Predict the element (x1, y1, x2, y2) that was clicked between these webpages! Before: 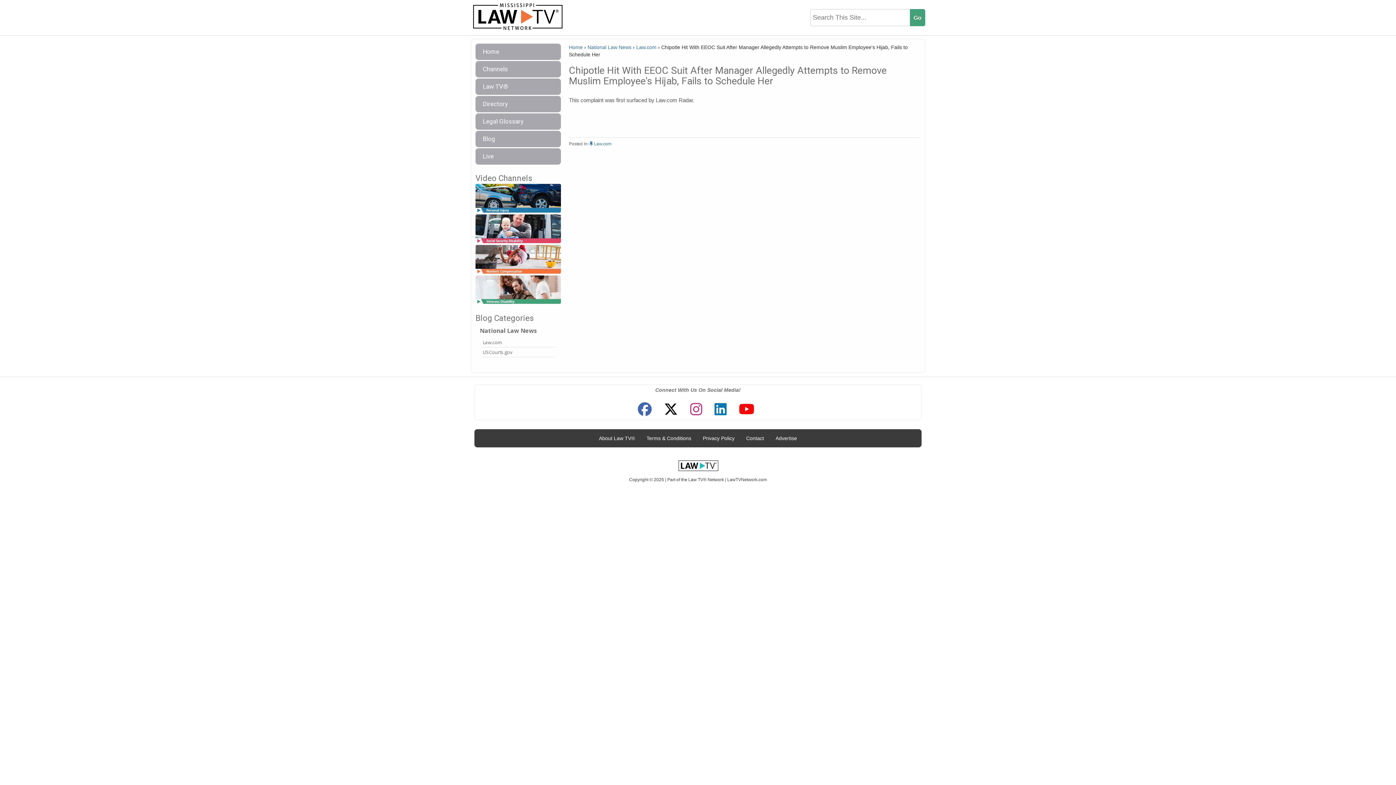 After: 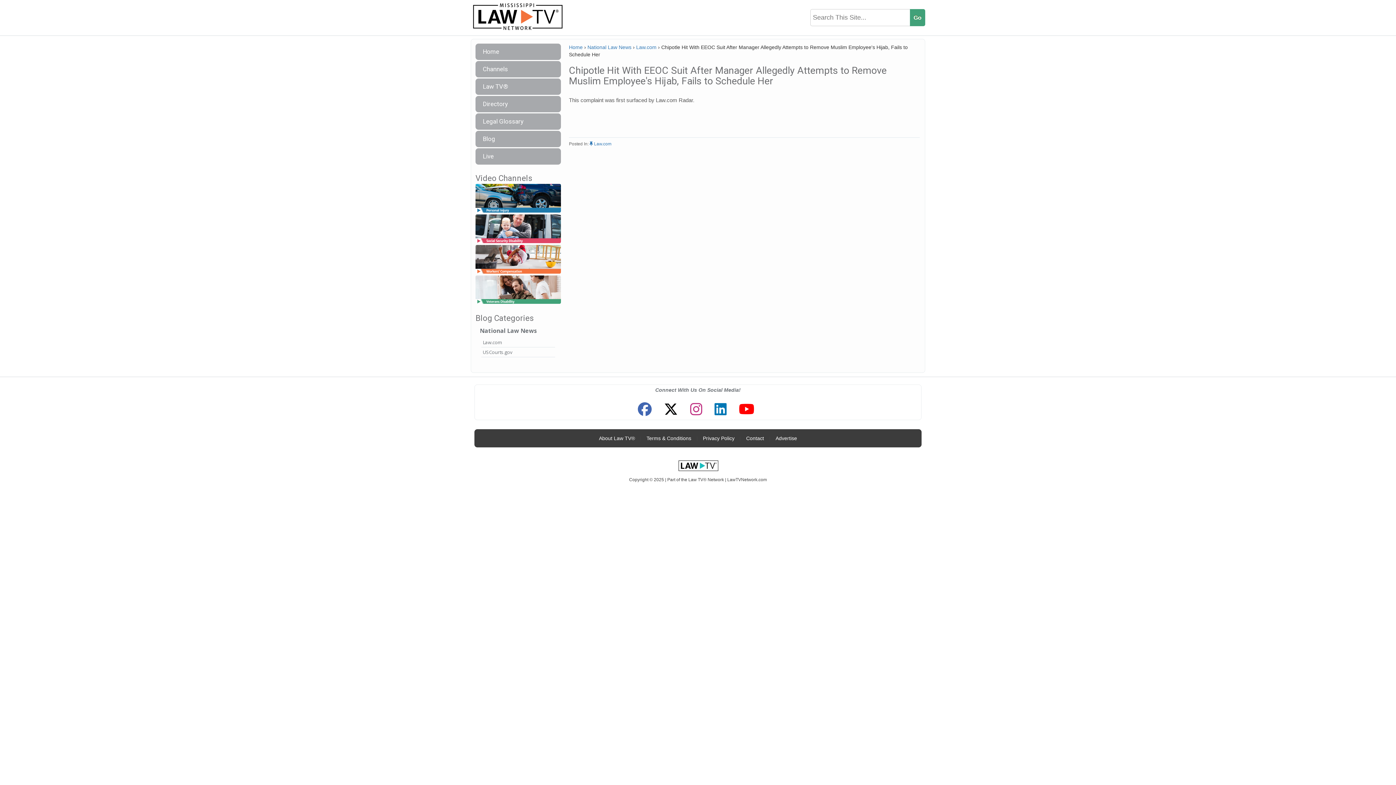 Action: bbox: (660, 399, 681, 420)